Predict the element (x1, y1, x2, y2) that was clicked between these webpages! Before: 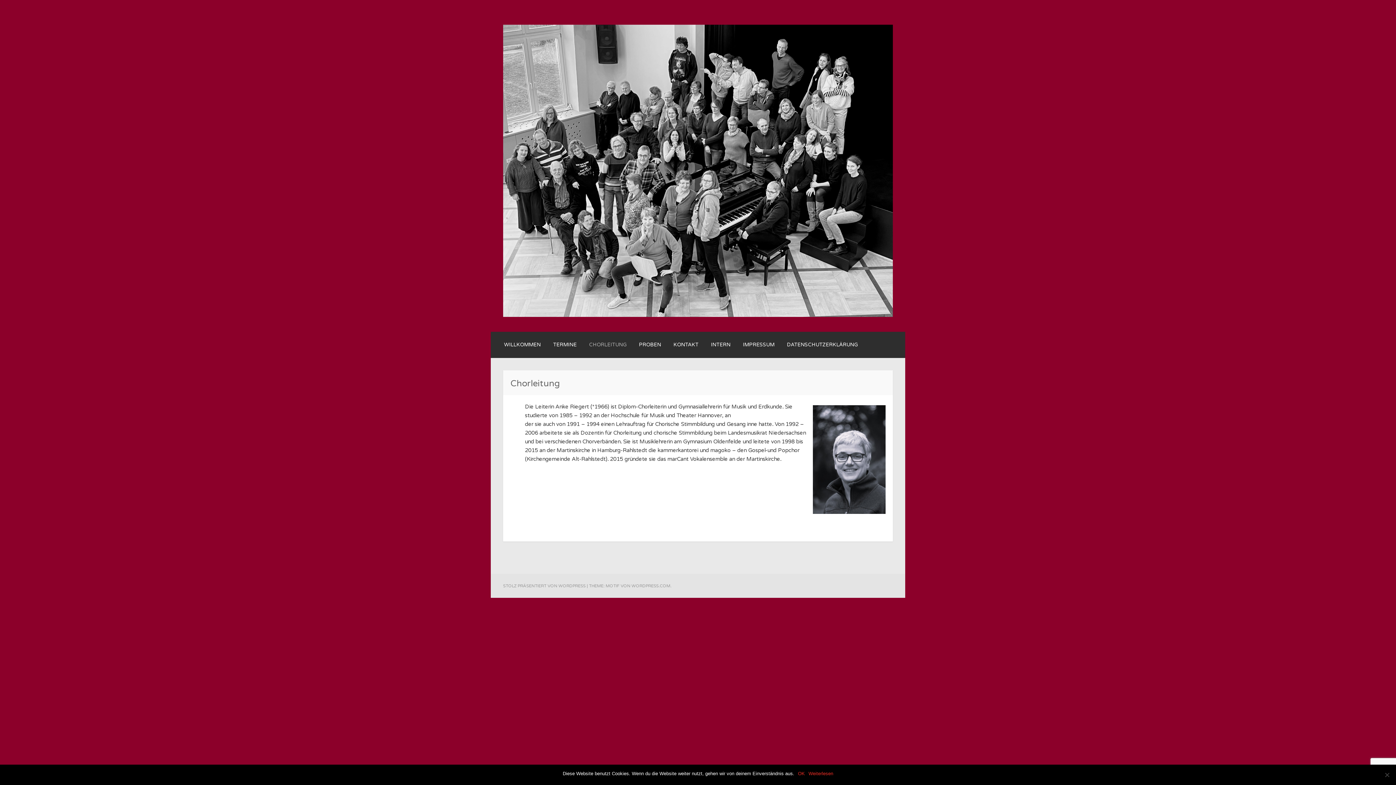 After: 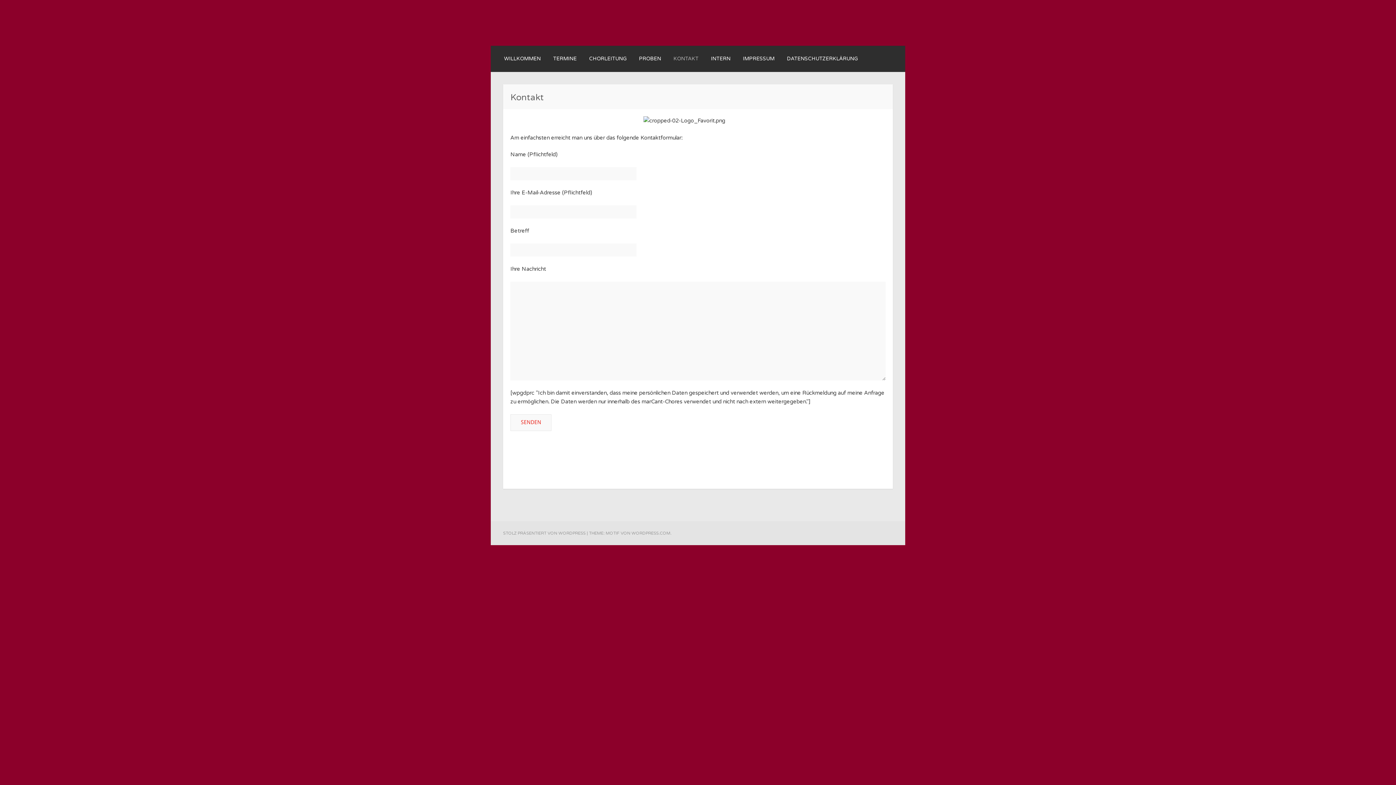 Action: label: KONTAKT bbox: (673, 341, 698, 349)